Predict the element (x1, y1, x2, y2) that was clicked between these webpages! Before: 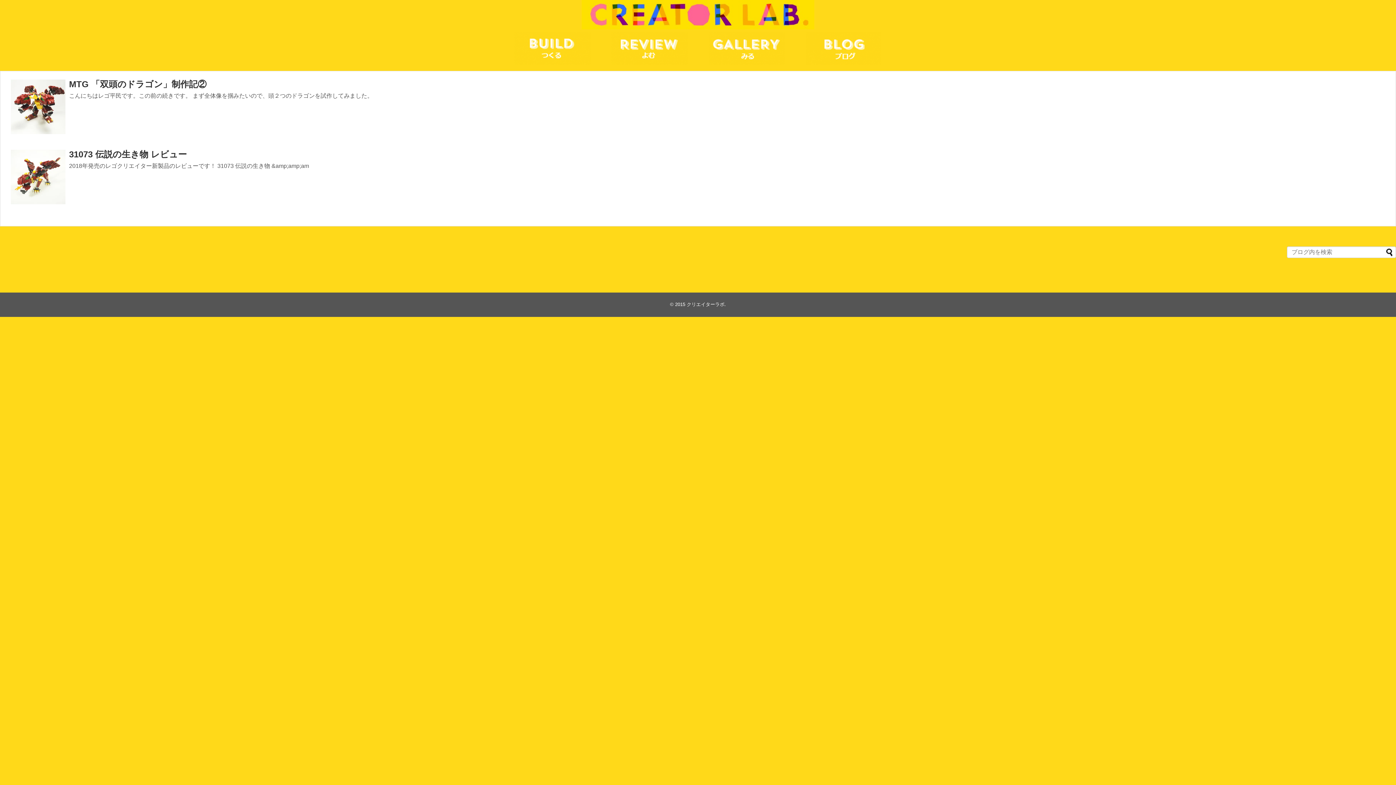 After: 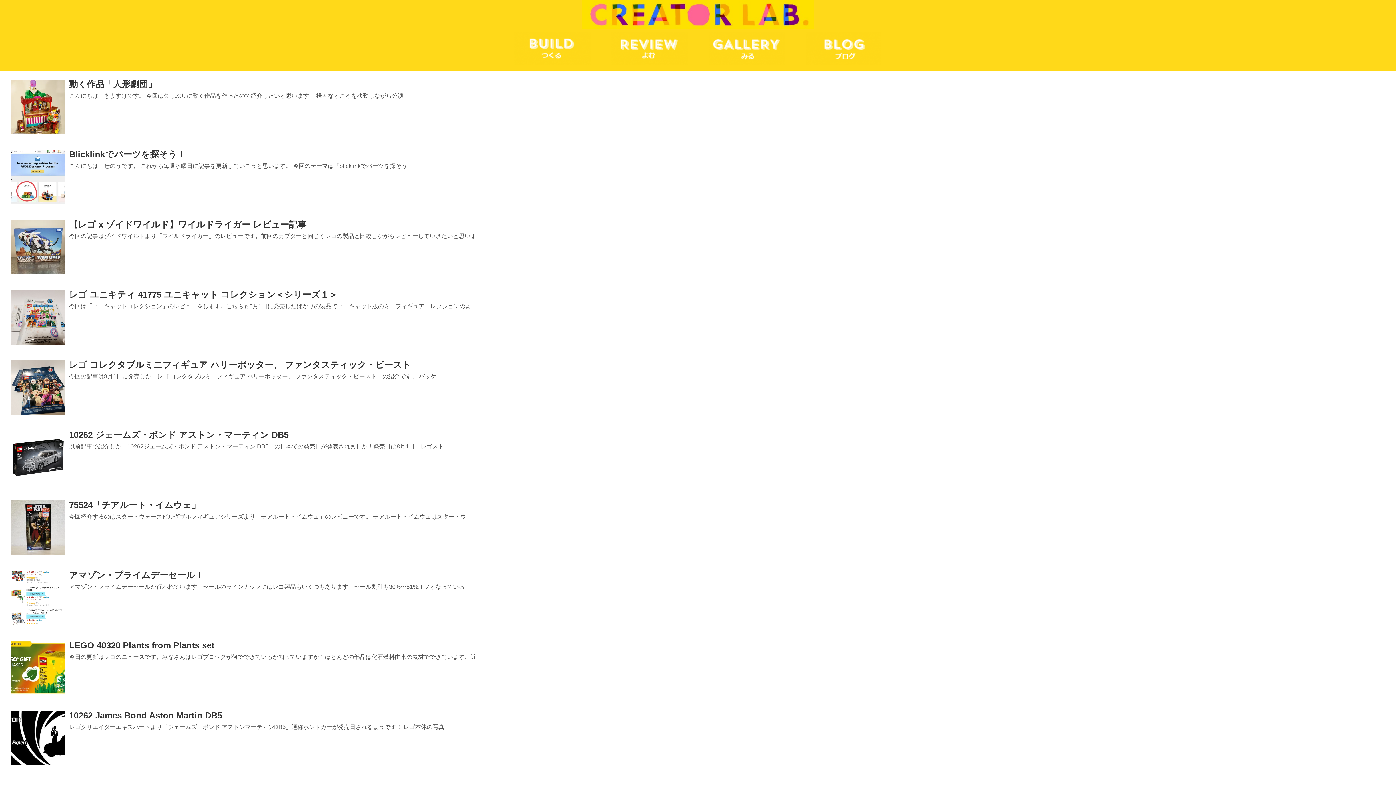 Action: bbox: (795, 31, 892, 65)